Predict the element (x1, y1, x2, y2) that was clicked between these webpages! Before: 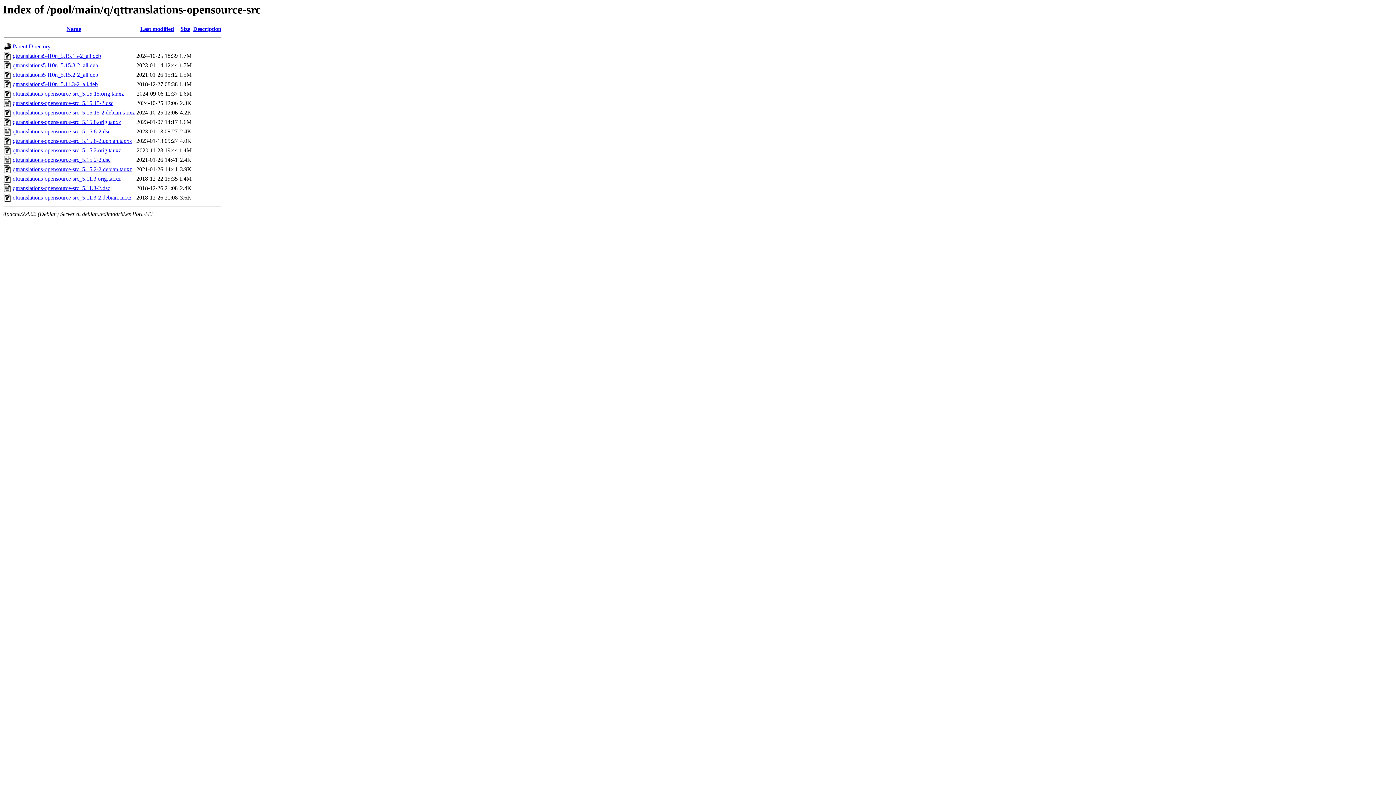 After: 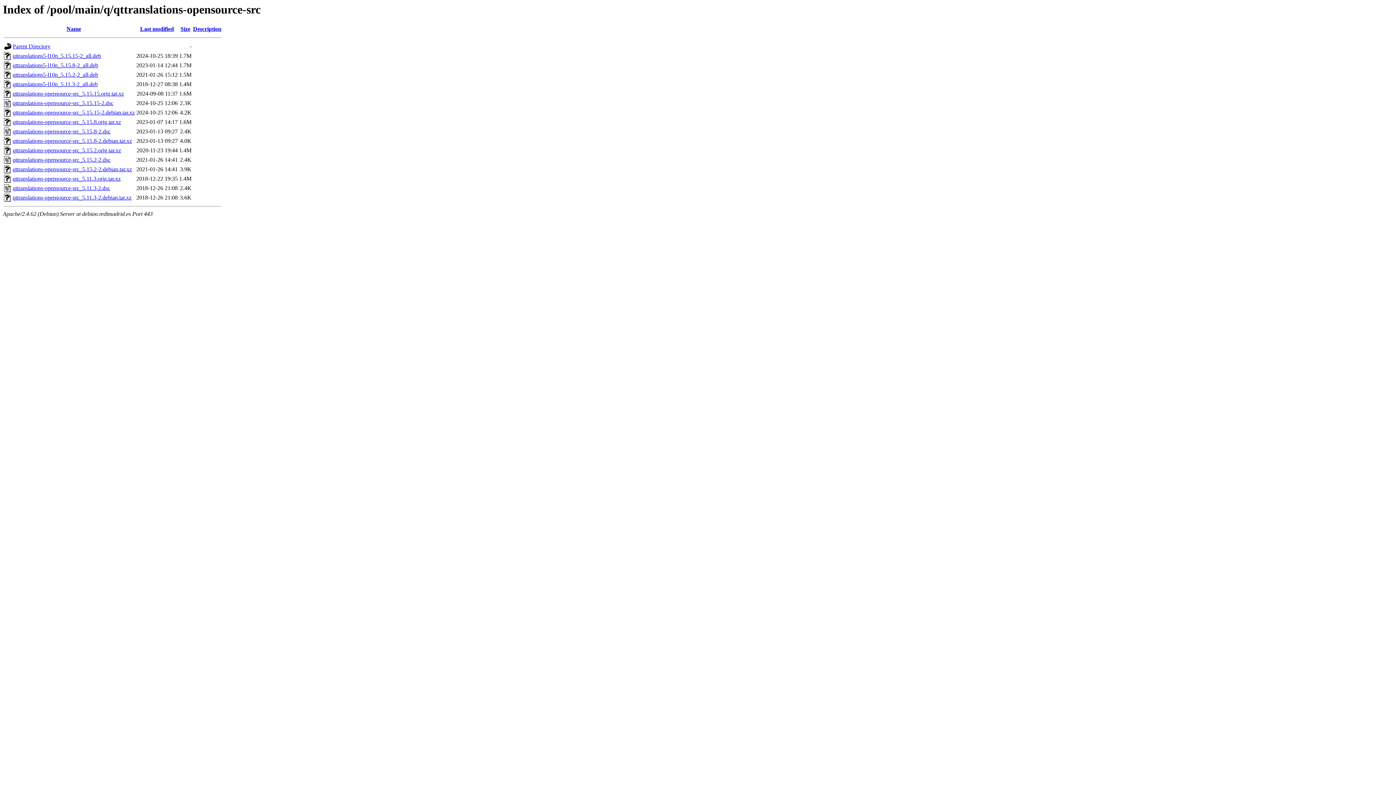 Action: label: qttranslations-opensource-src_5.15.15-2.debian.tar.xz bbox: (12, 109, 134, 115)